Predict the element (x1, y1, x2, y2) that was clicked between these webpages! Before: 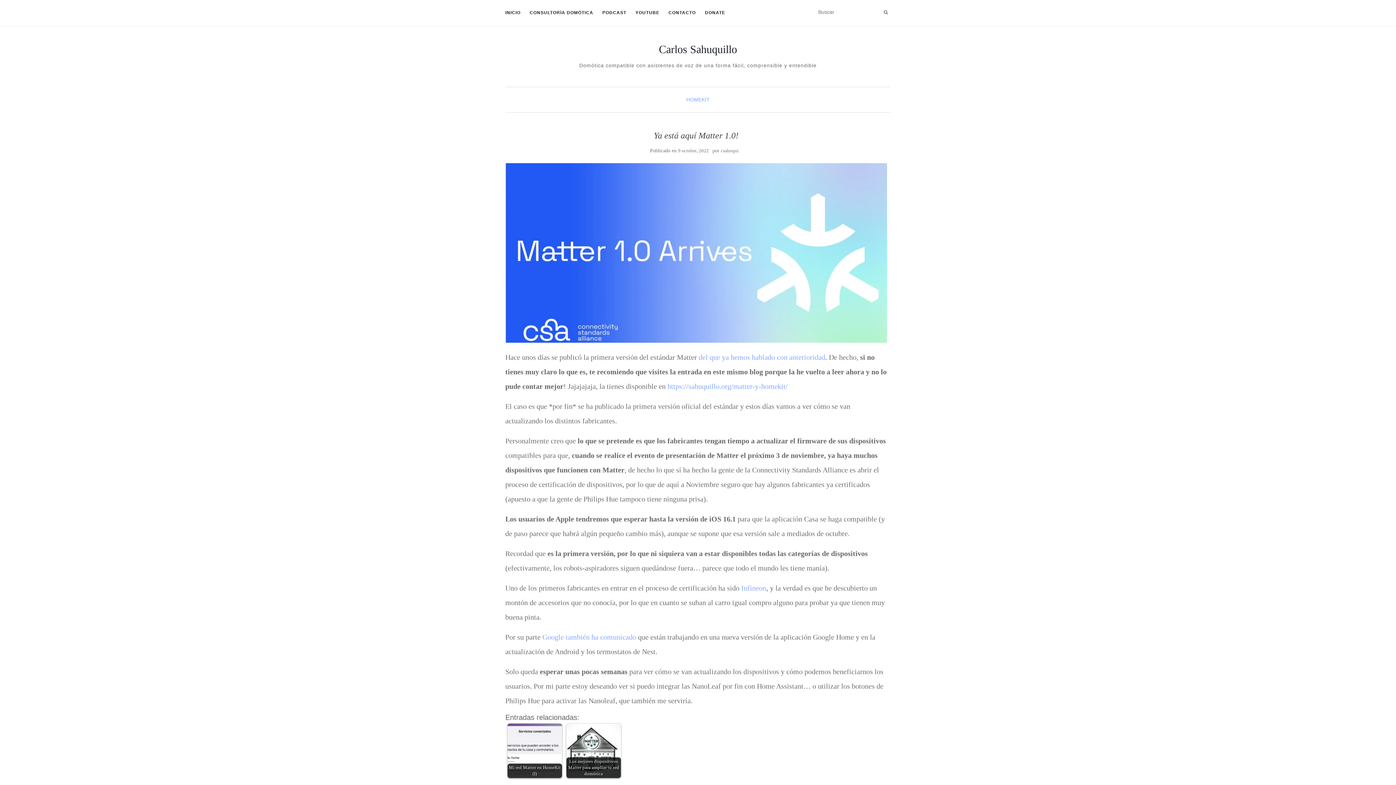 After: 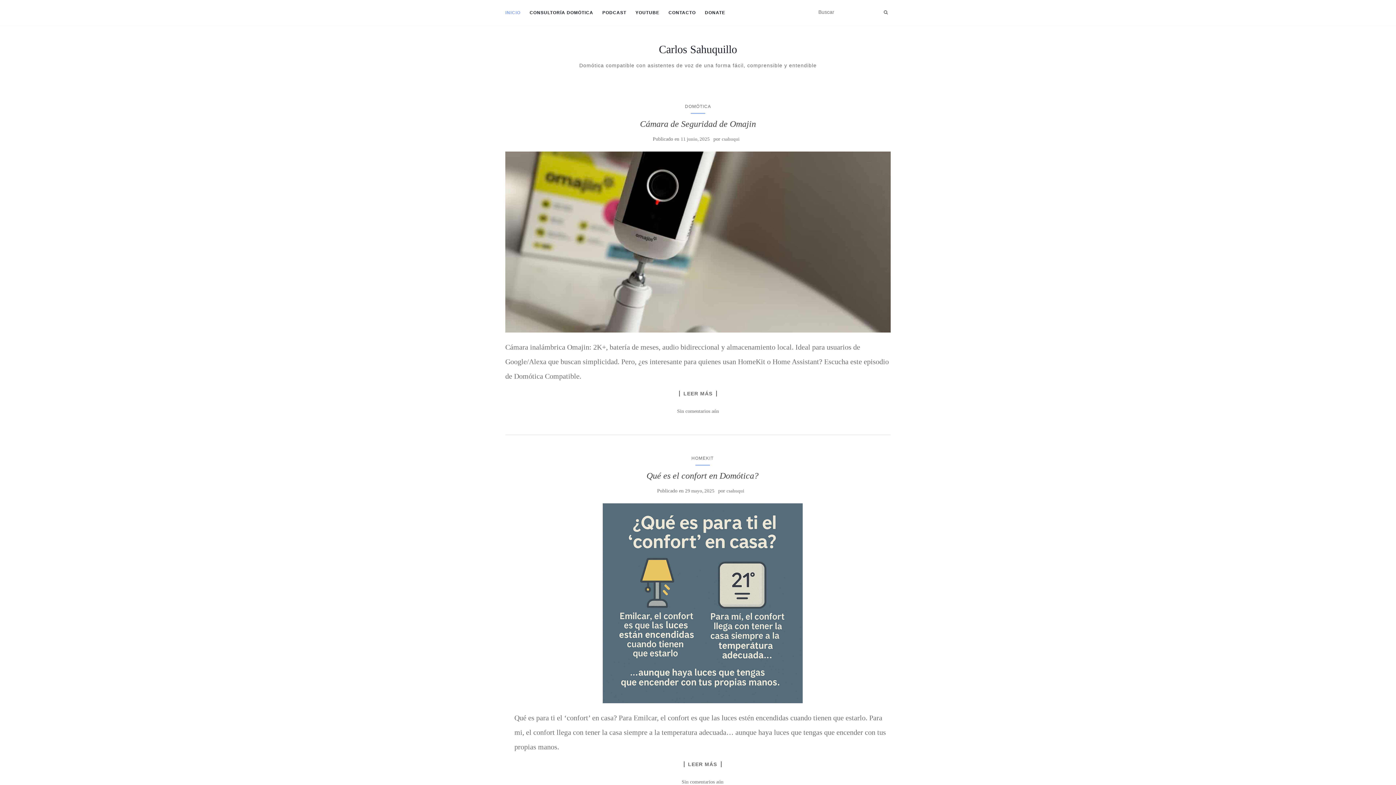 Action: label: INICIO bbox: (505, 0, 520, 25)